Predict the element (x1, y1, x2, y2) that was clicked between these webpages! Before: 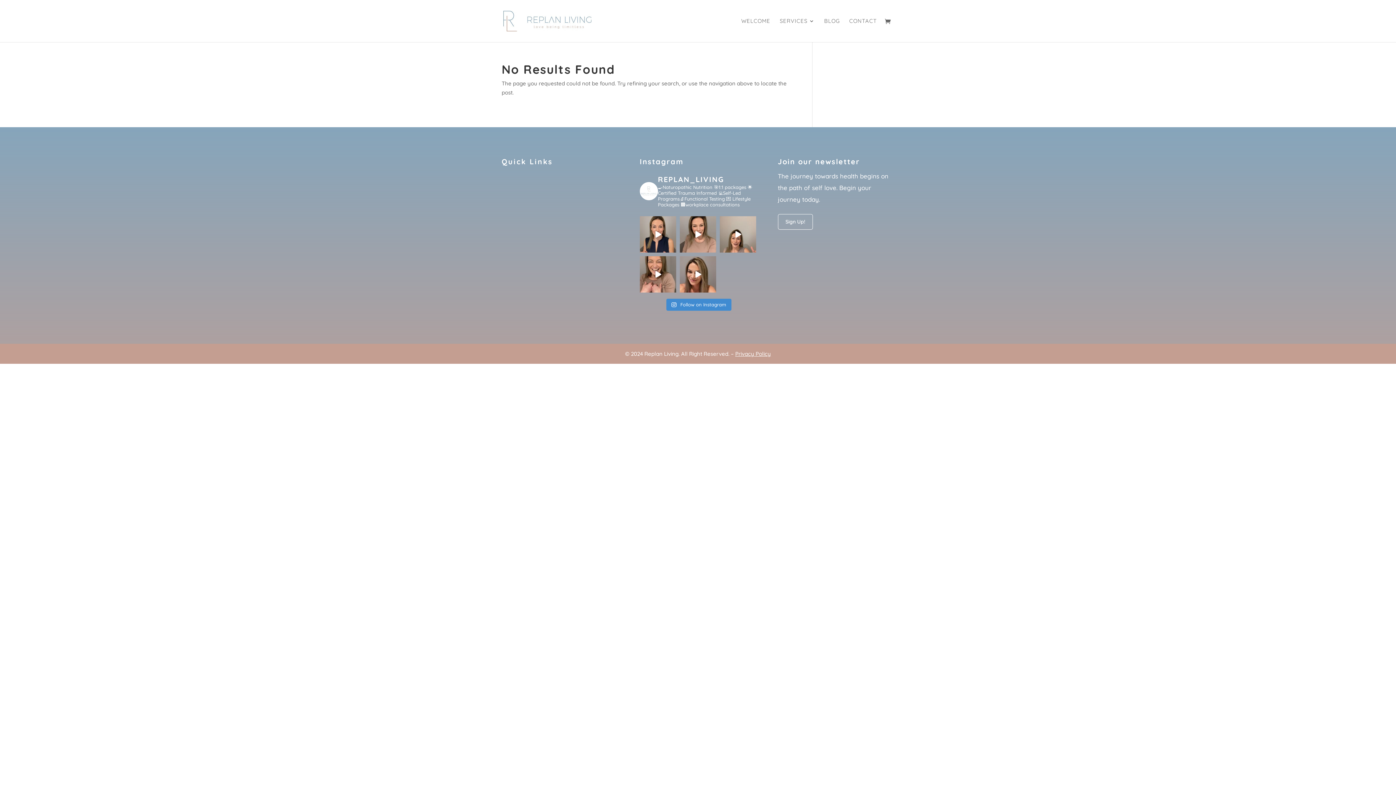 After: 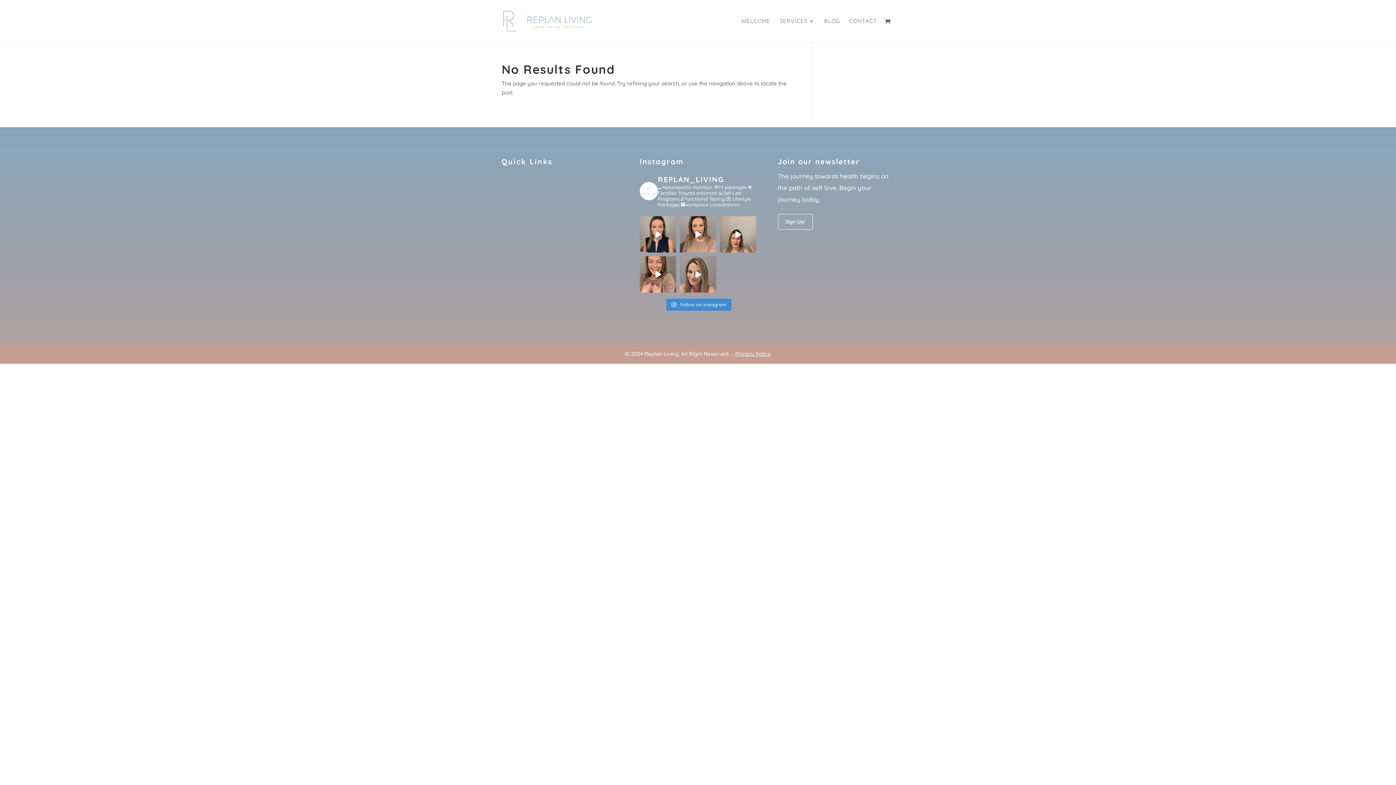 Action: bbox: (679, 256, 716, 292) label: Welcome! I’m giving a very brief insight into wh